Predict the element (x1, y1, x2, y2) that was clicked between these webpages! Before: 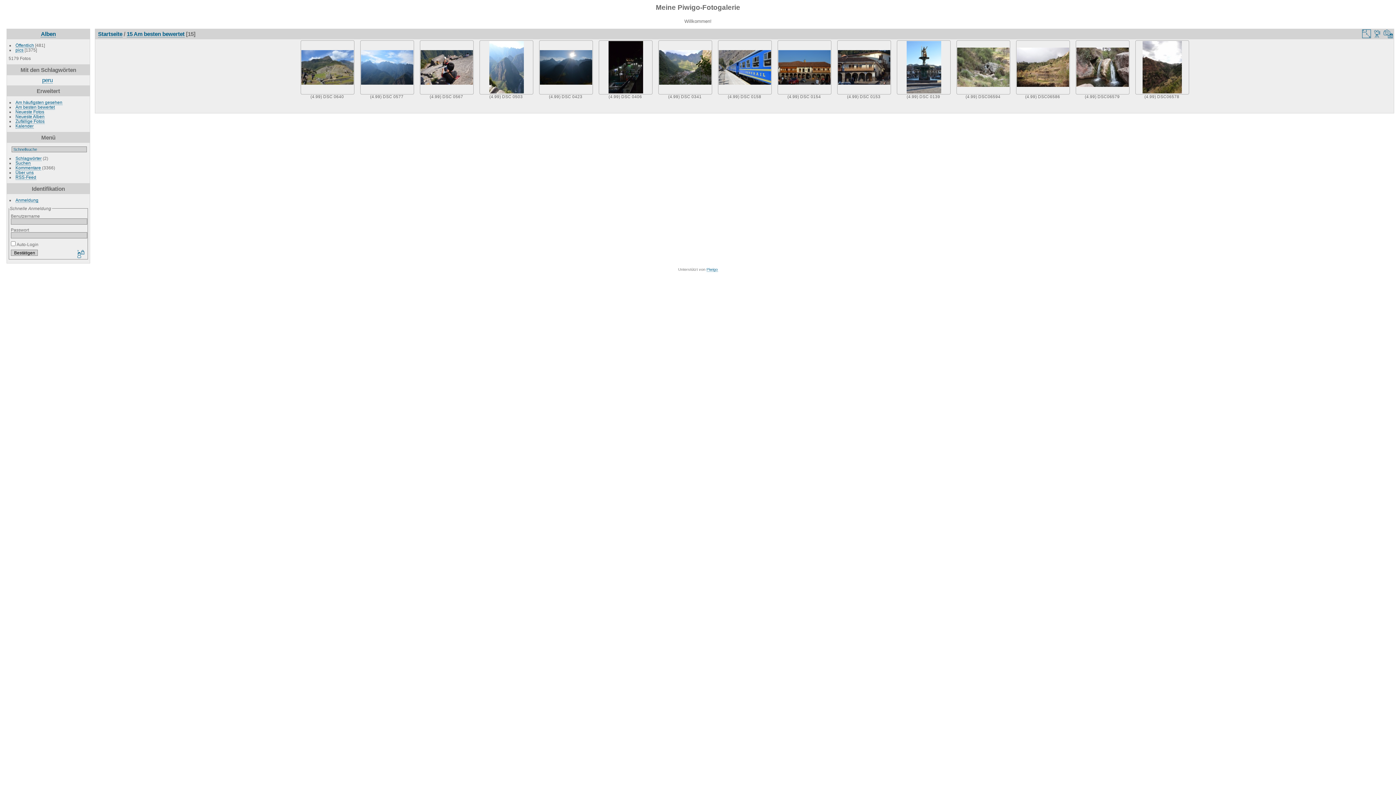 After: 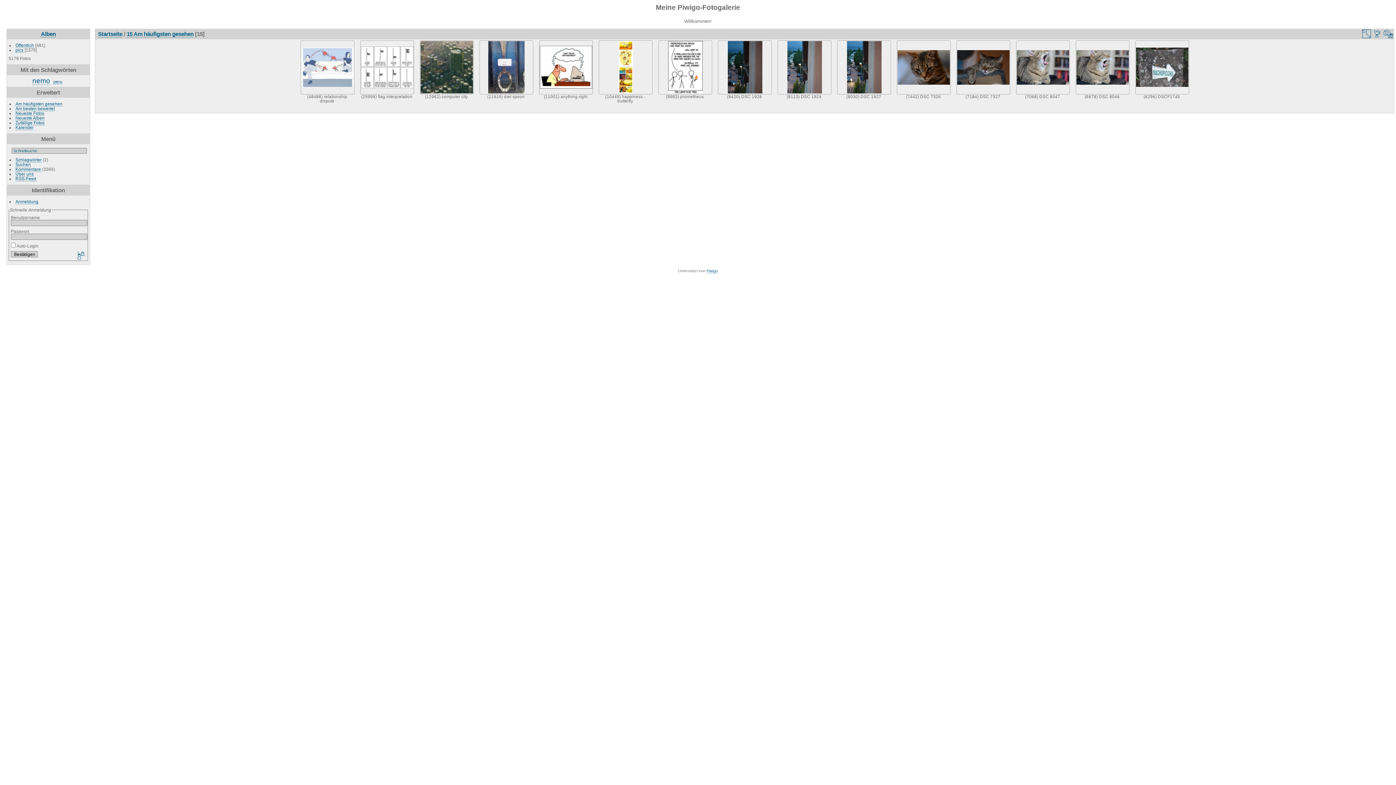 Action: bbox: (15, 99, 62, 104) label: Am häufigsten gesehen